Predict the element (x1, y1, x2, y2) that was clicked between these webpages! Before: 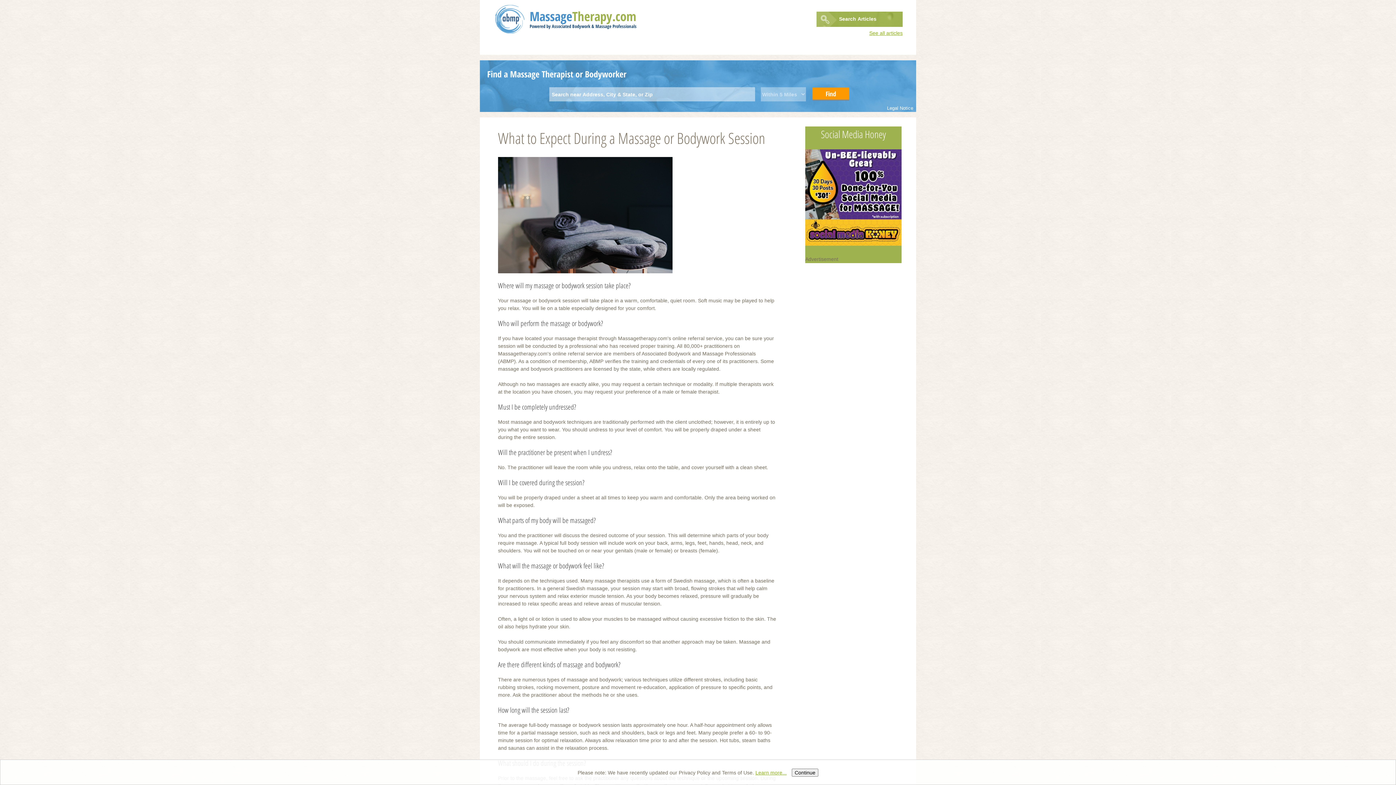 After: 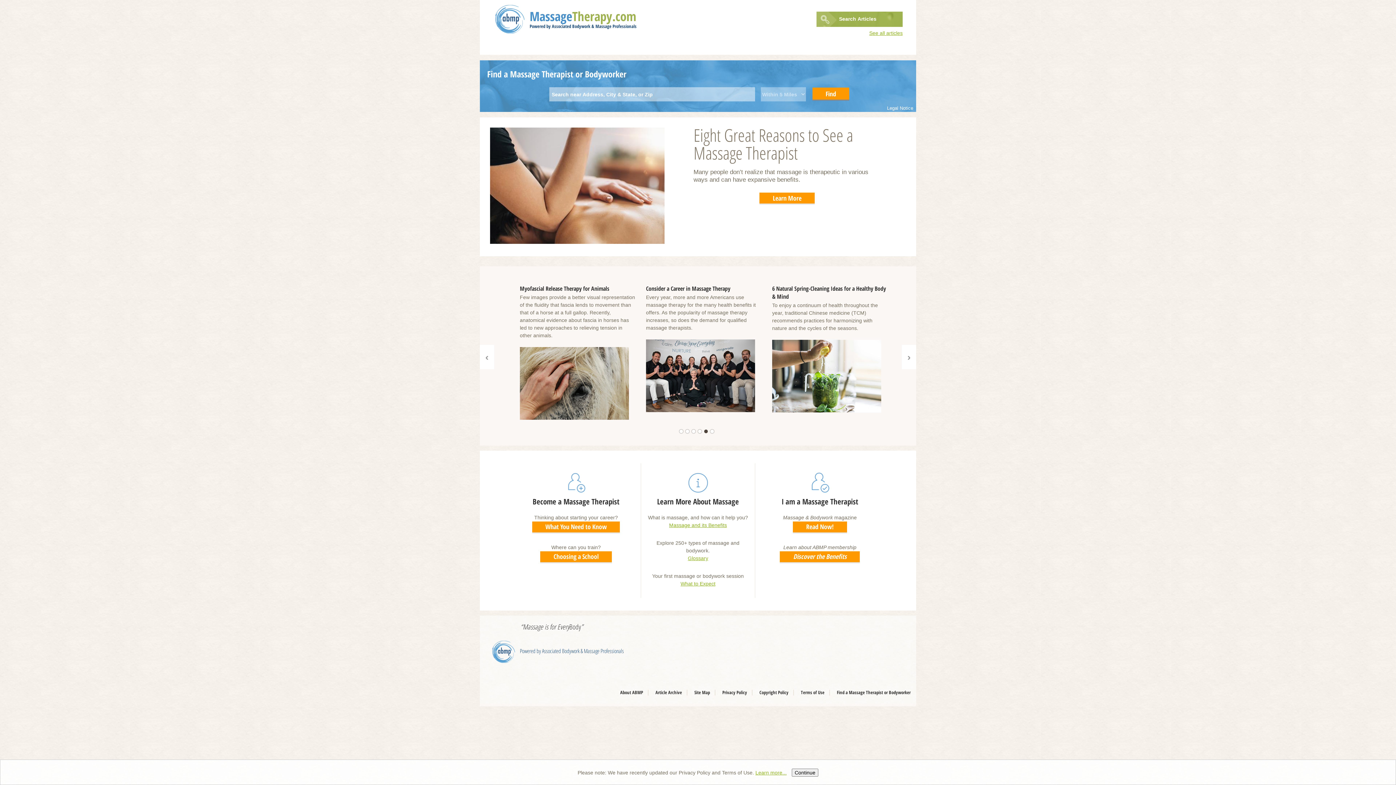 Action: bbox: (529, 7, 636, 24) label: MassageTherapy.com